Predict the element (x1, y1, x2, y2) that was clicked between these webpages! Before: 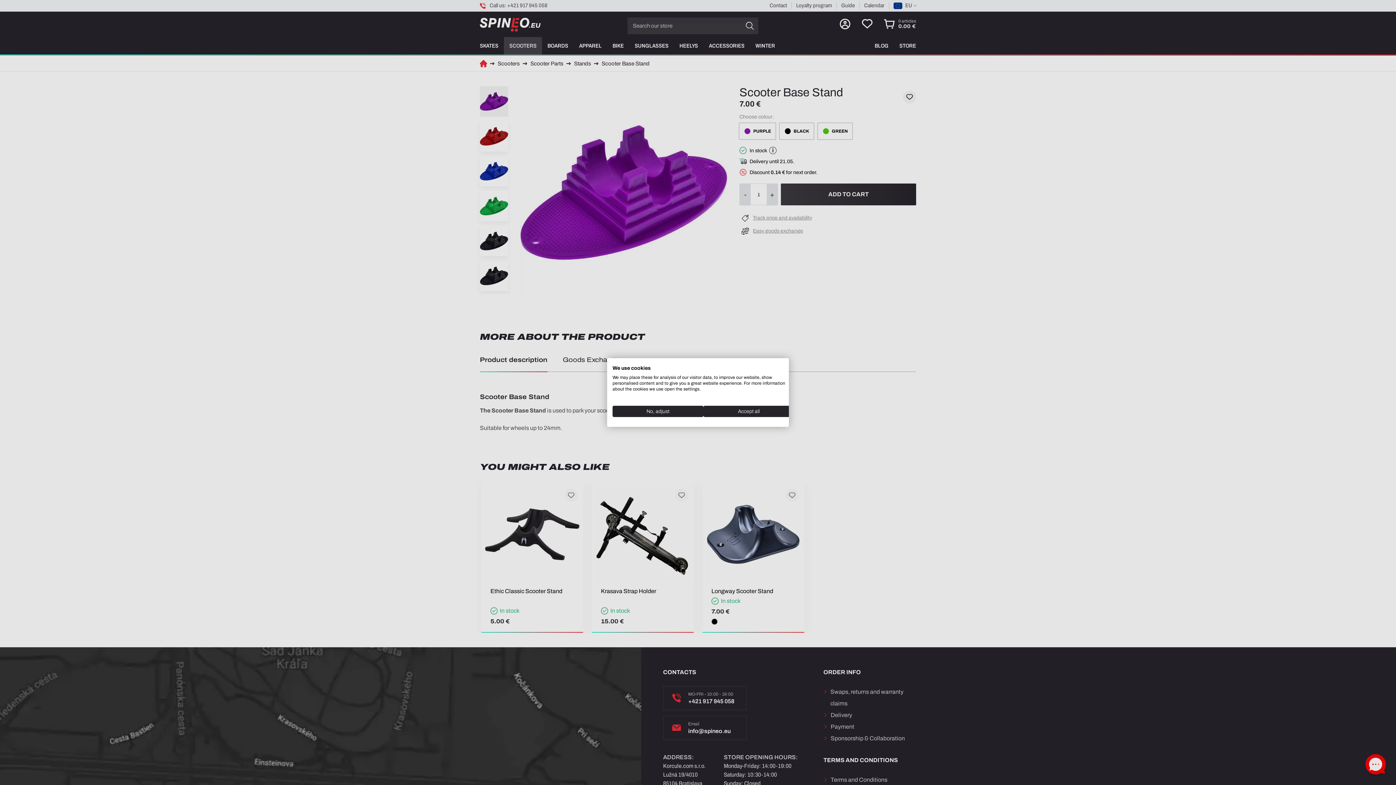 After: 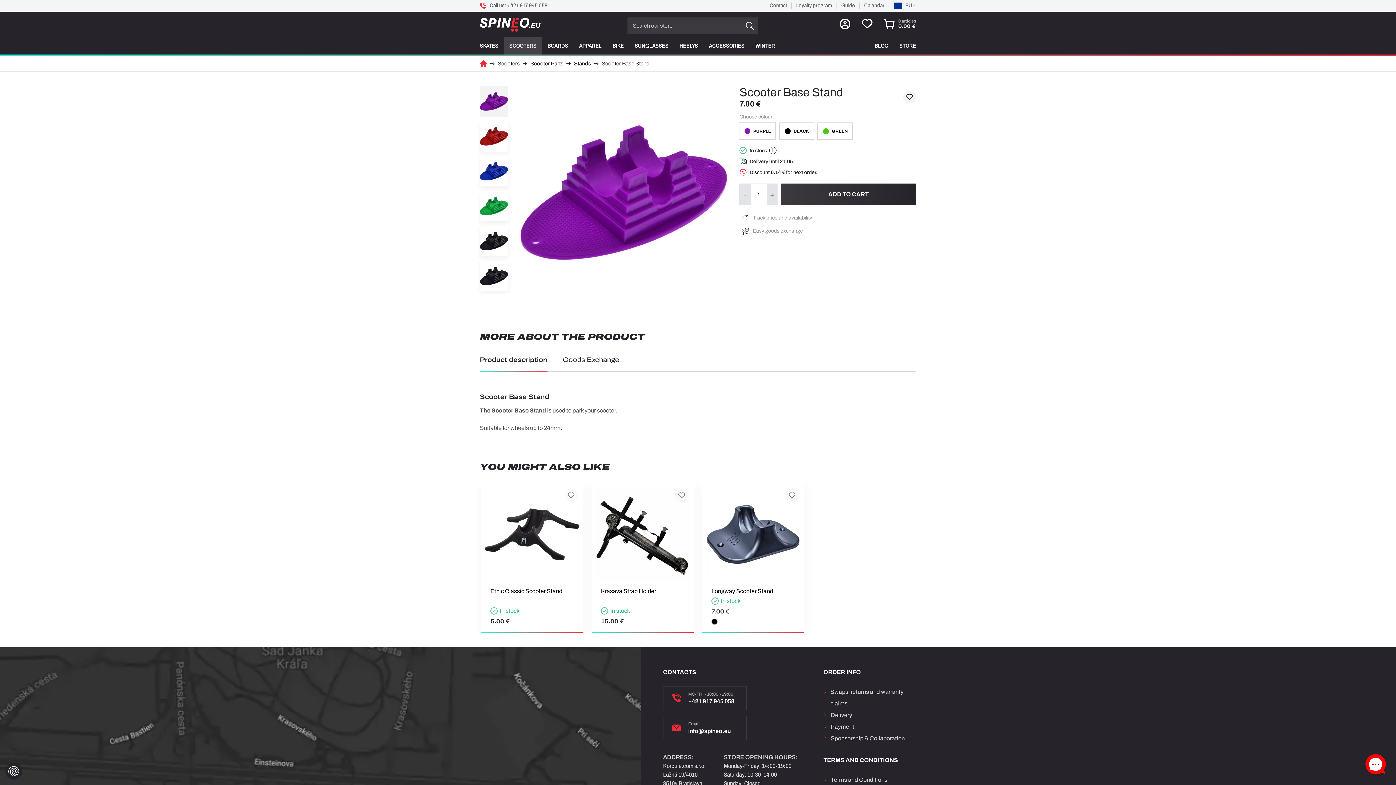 Action: label: Accept all cookies bbox: (703, 406, 794, 417)